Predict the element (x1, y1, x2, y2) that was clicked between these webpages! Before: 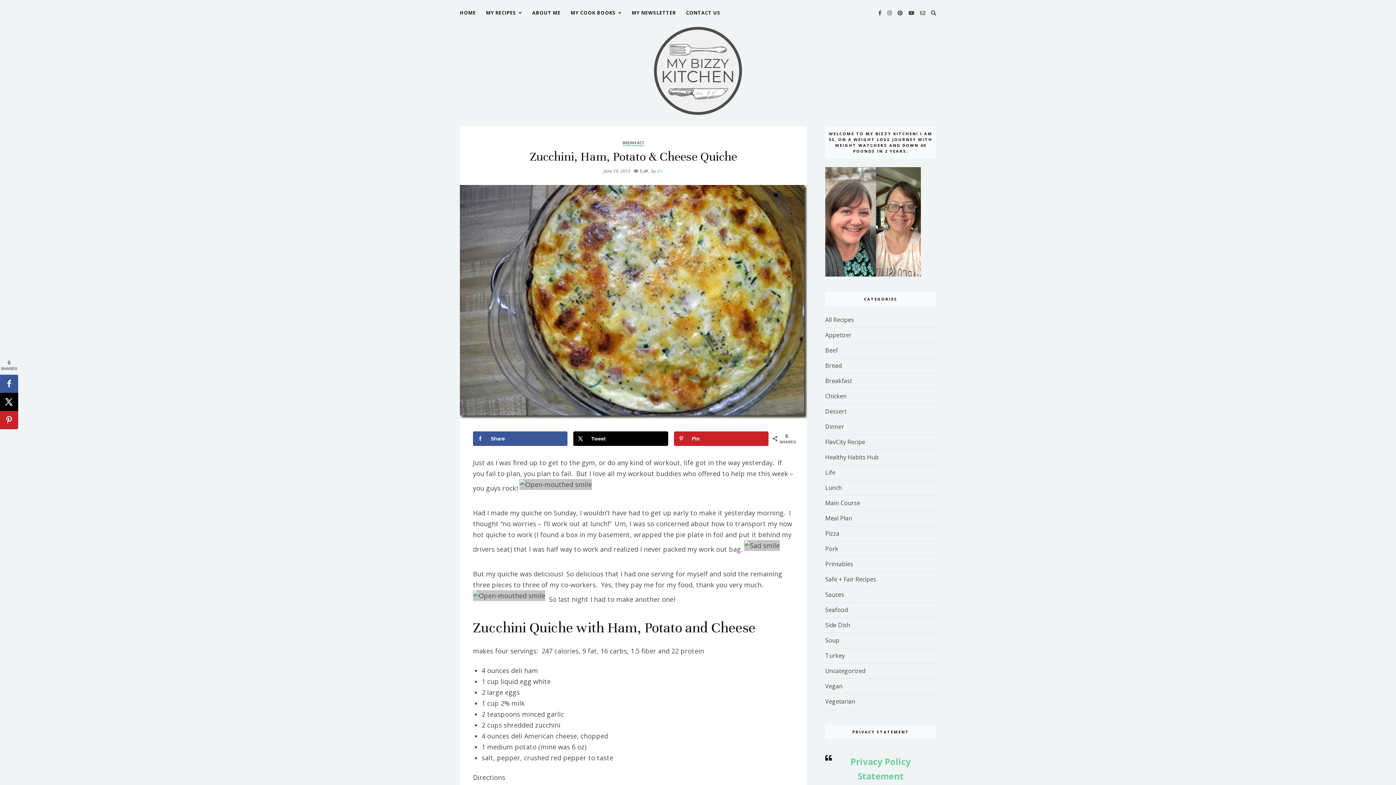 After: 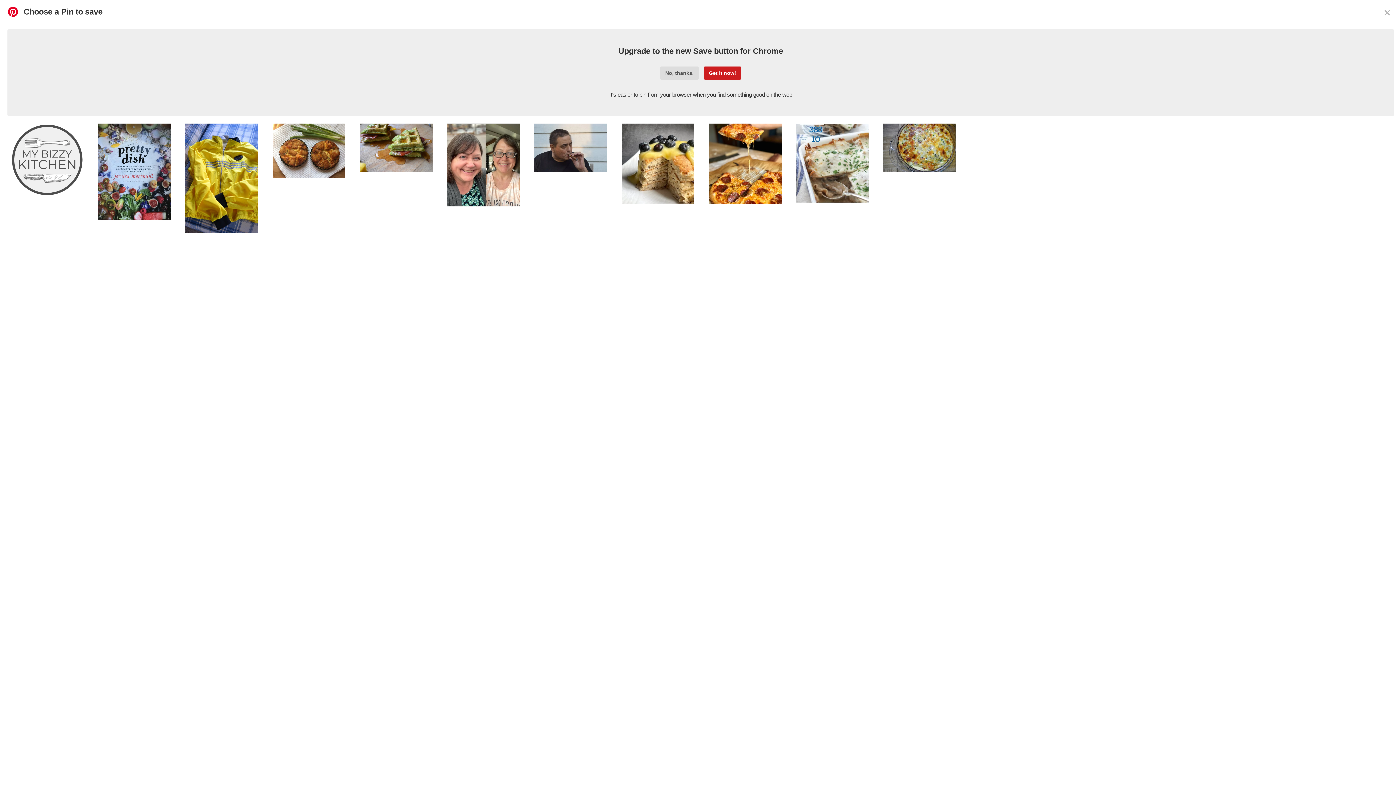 Action: label: Save to Pinterest bbox: (0, 411, 18, 429)